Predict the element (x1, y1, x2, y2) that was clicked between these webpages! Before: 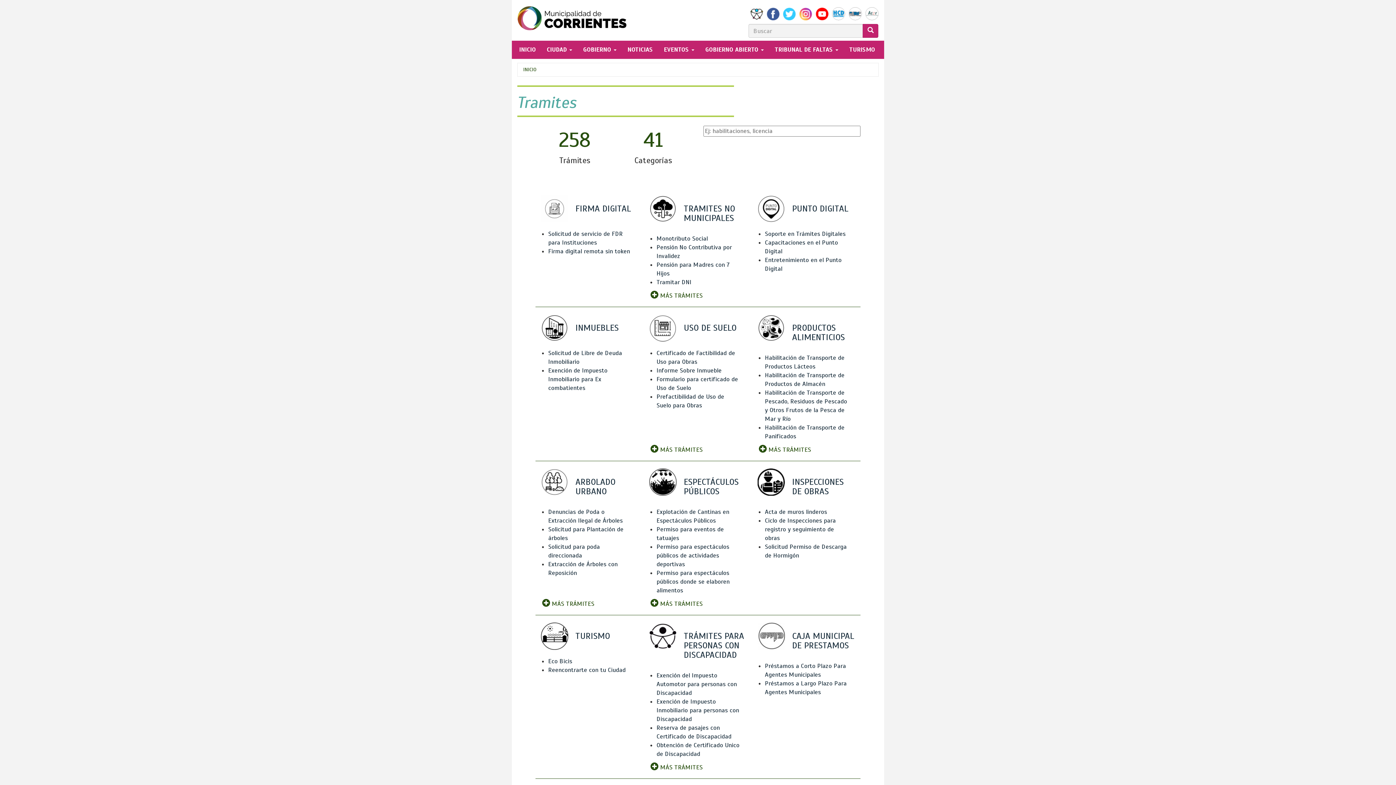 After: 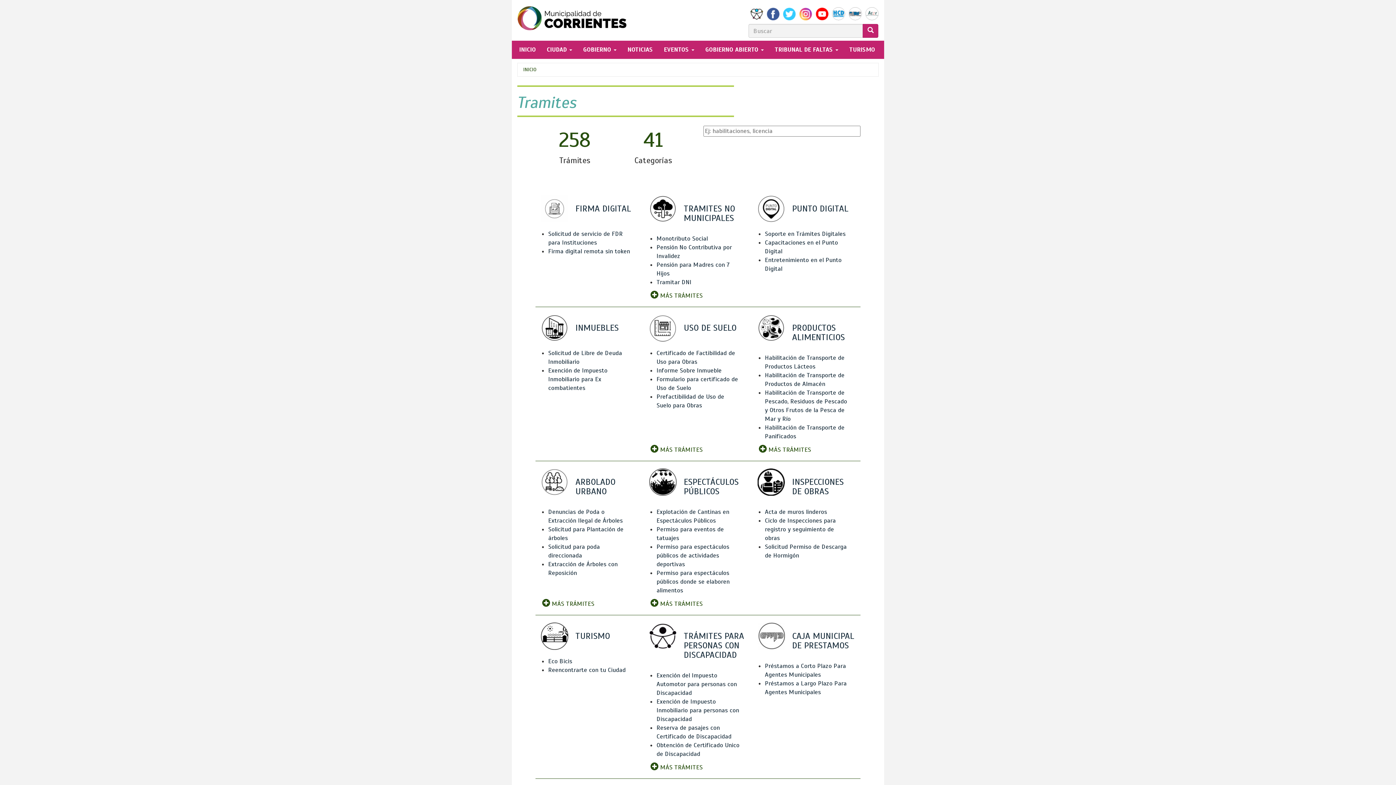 Action: label: Exención de Impuesto Inmobiliario para personas con Discapacidad bbox: (656, 698, 739, 723)